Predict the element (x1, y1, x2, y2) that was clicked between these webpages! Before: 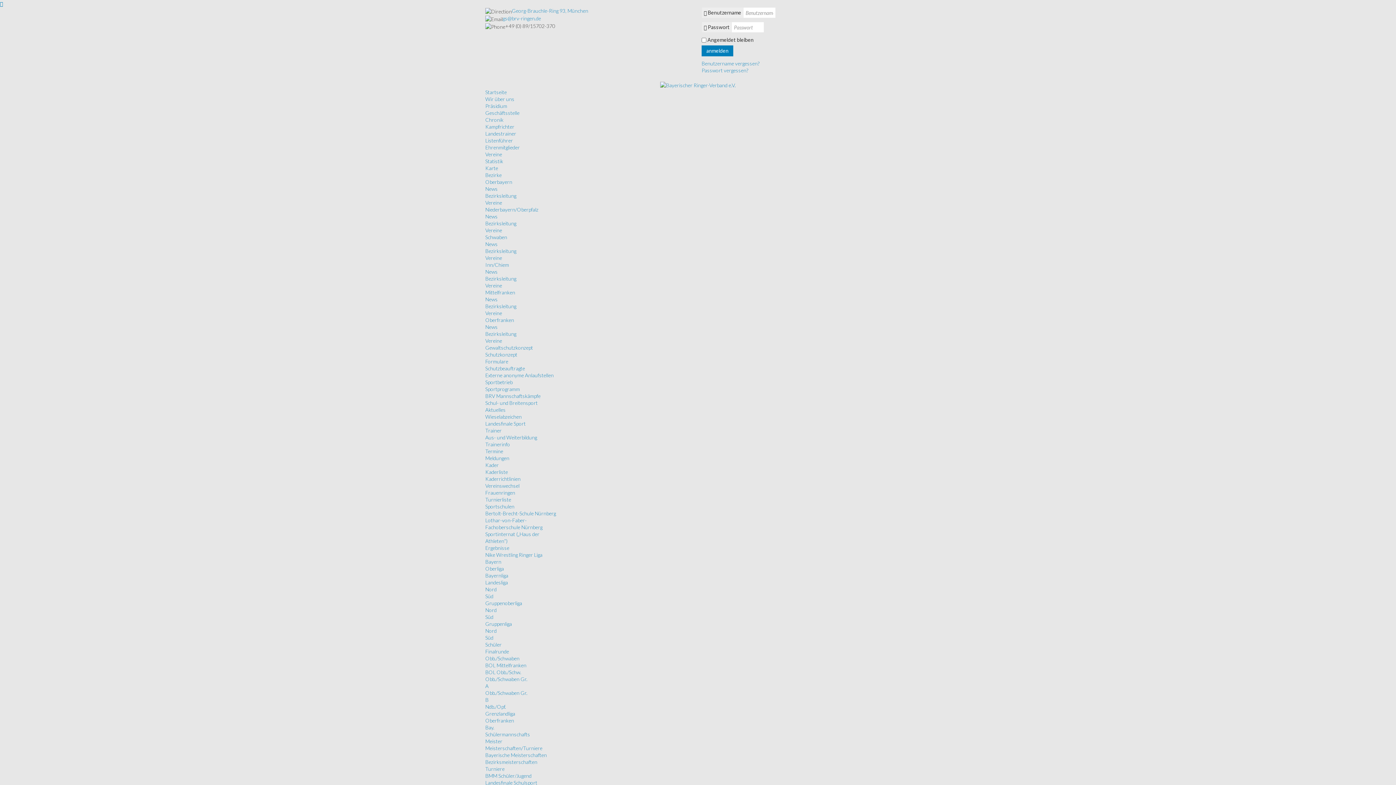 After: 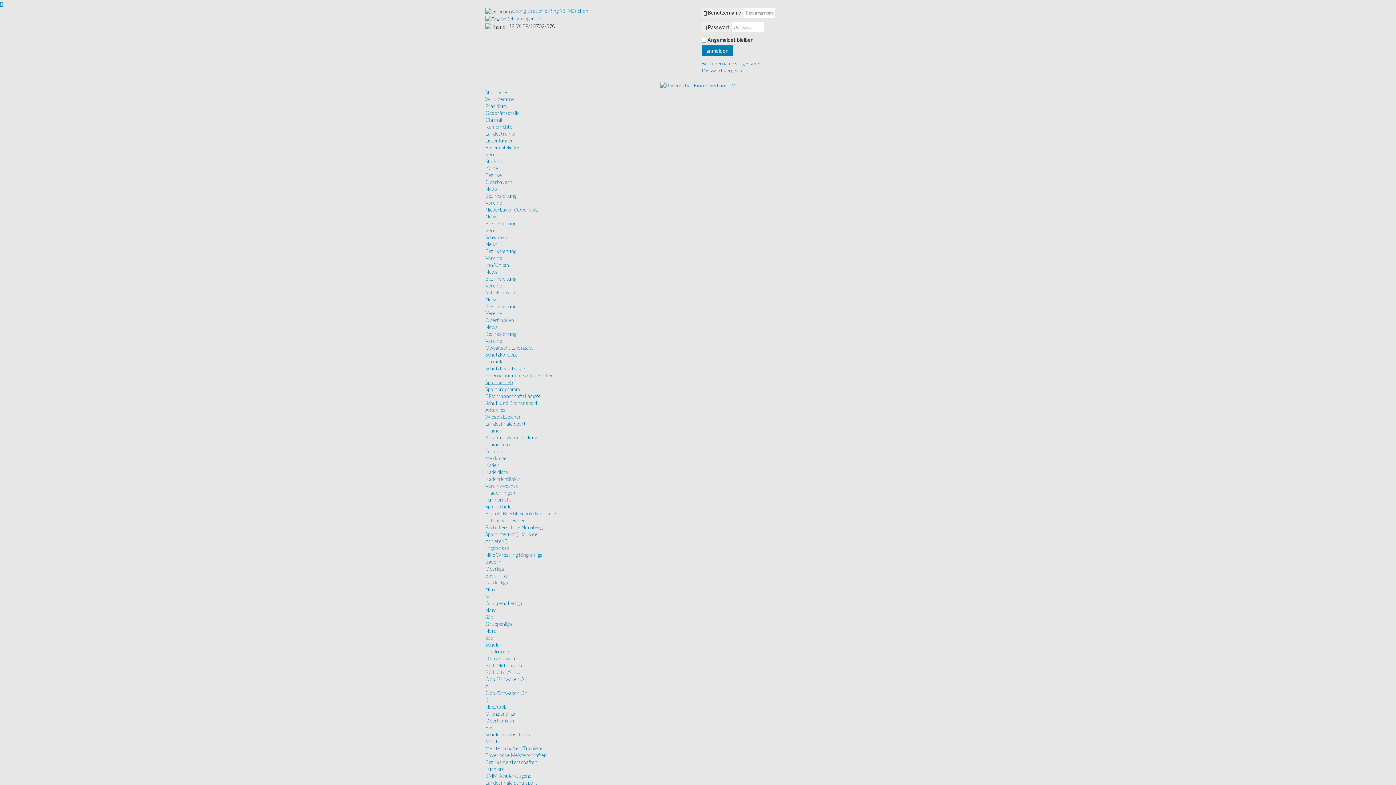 Action: bbox: (485, 379, 512, 385) label: Sportbetrieb